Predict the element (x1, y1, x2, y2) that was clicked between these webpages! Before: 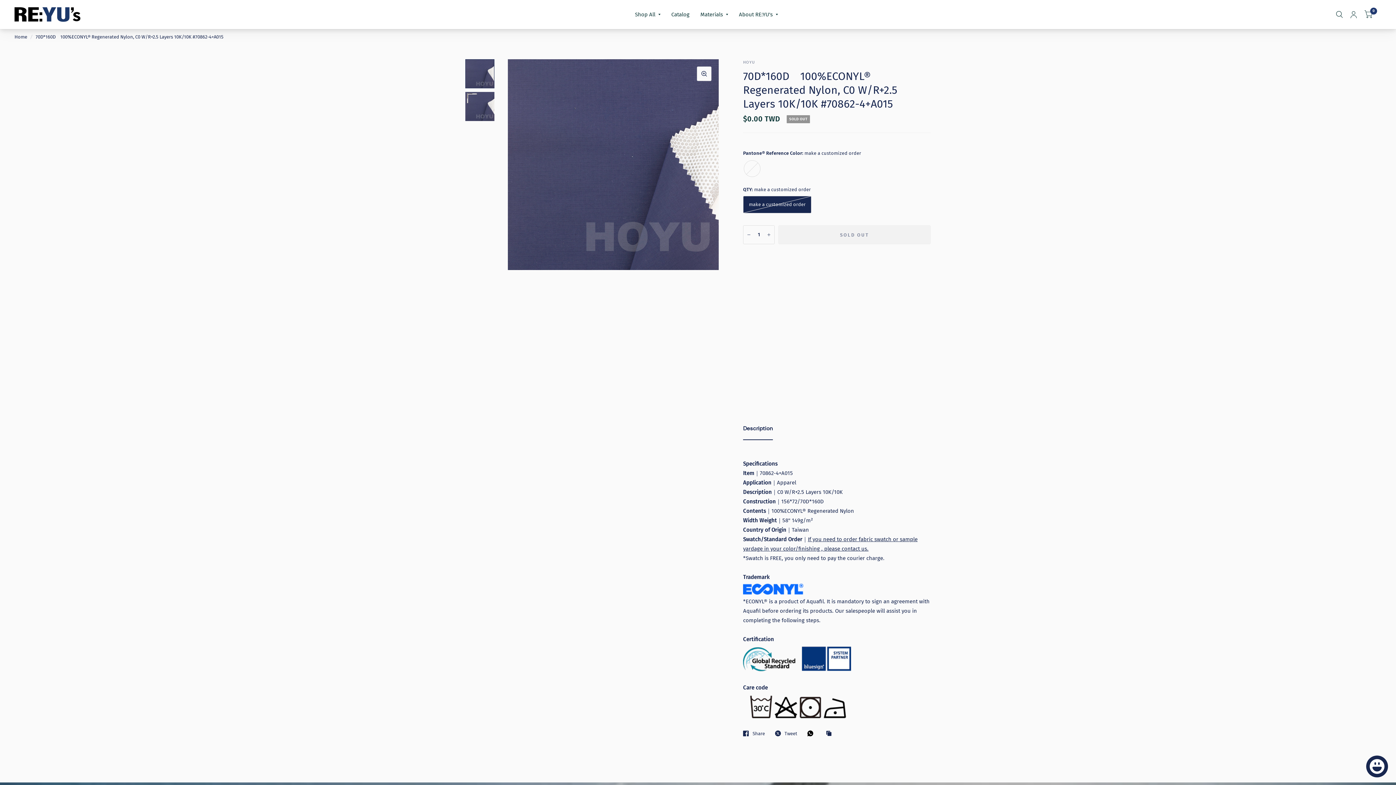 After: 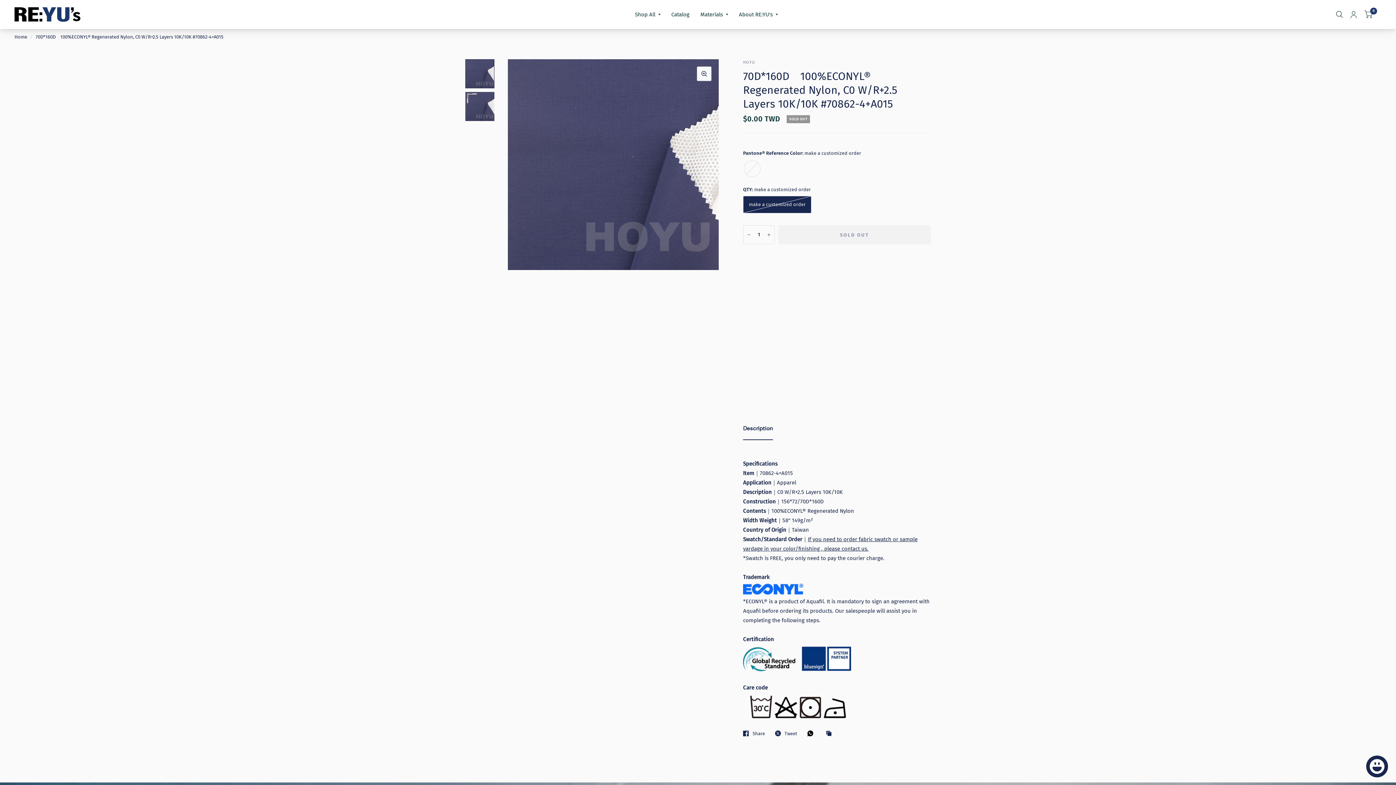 Action: label: WhatsApp bbox: (807, 730, 817, 736)